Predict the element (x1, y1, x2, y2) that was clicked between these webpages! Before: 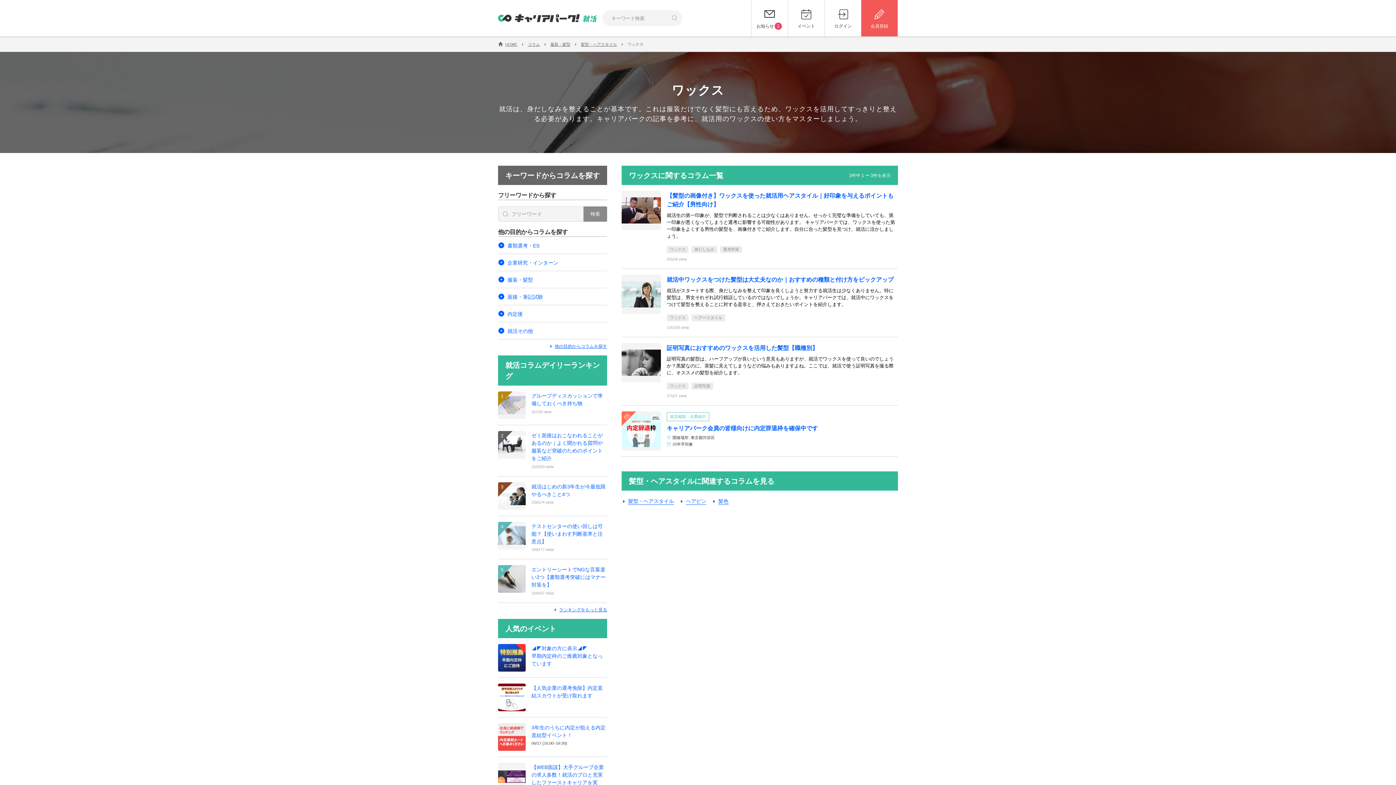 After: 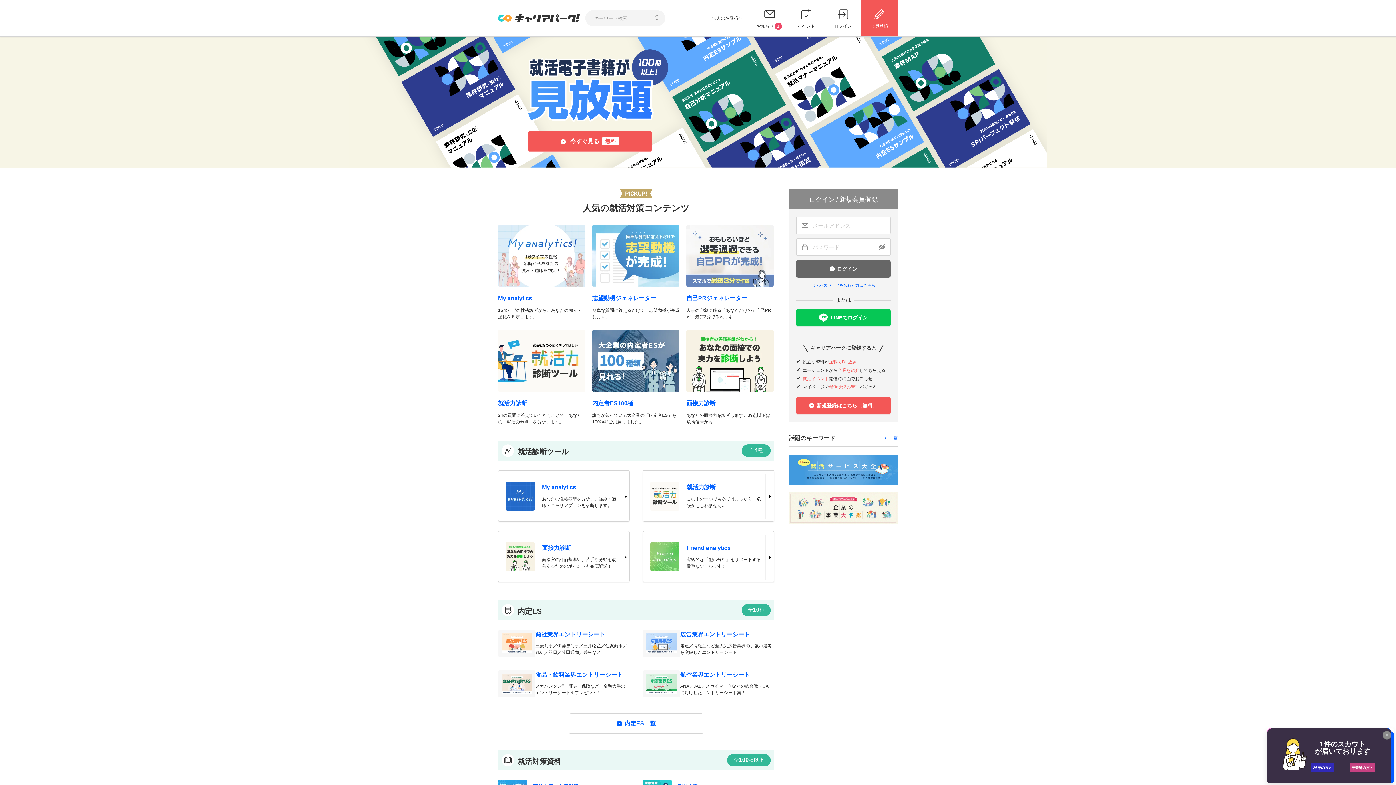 Action: bbox: (498, 0, 597, 36)